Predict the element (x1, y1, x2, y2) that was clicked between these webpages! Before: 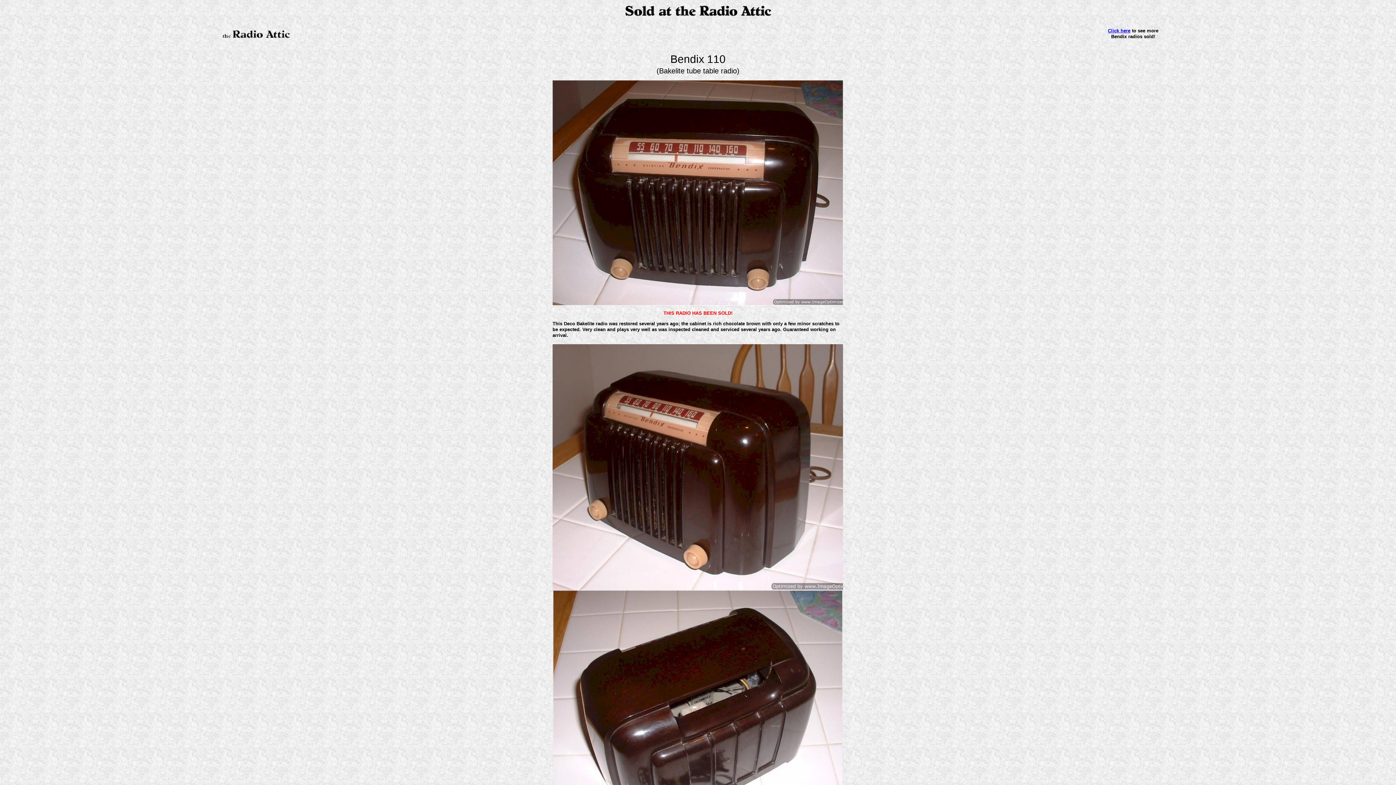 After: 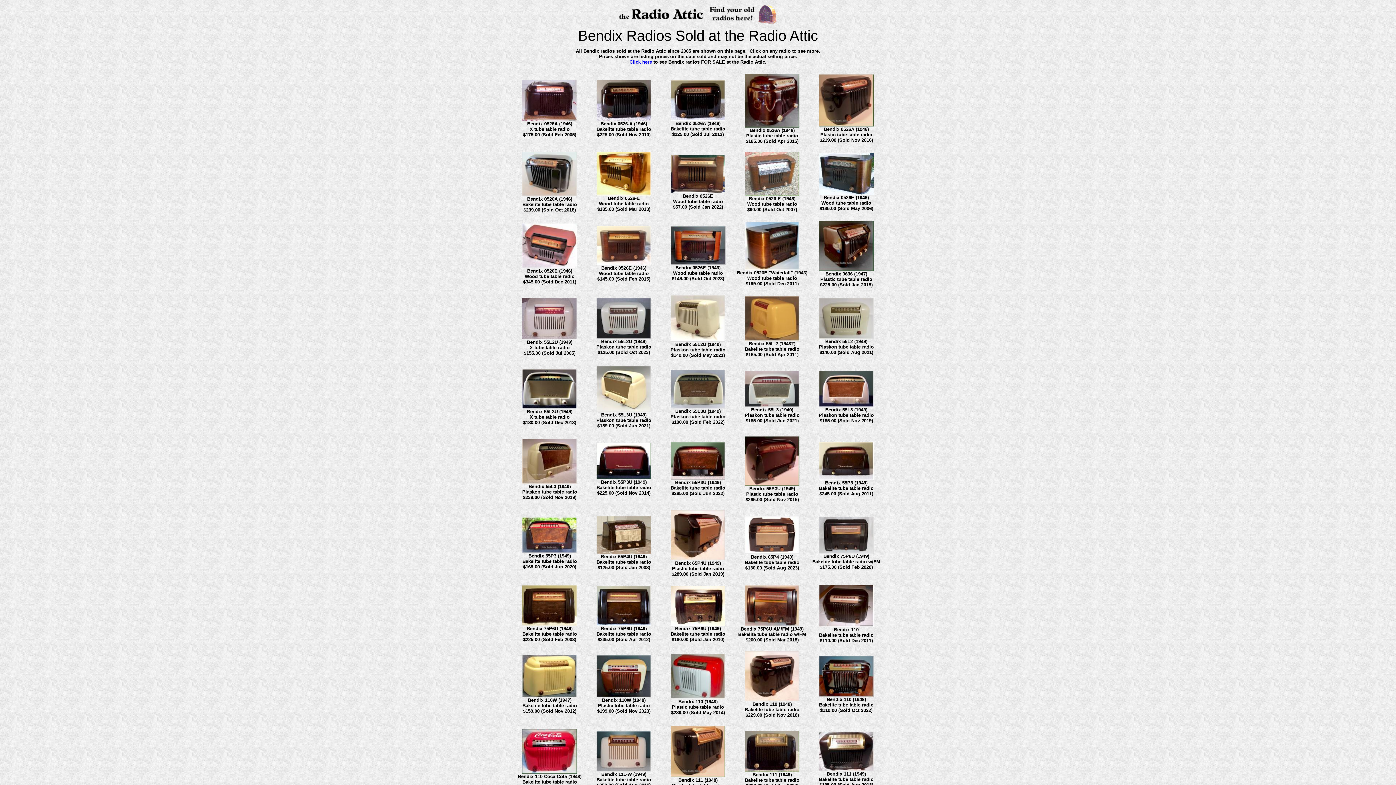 Action: label: Click here bbox: (1108, 28, 1130, 33)